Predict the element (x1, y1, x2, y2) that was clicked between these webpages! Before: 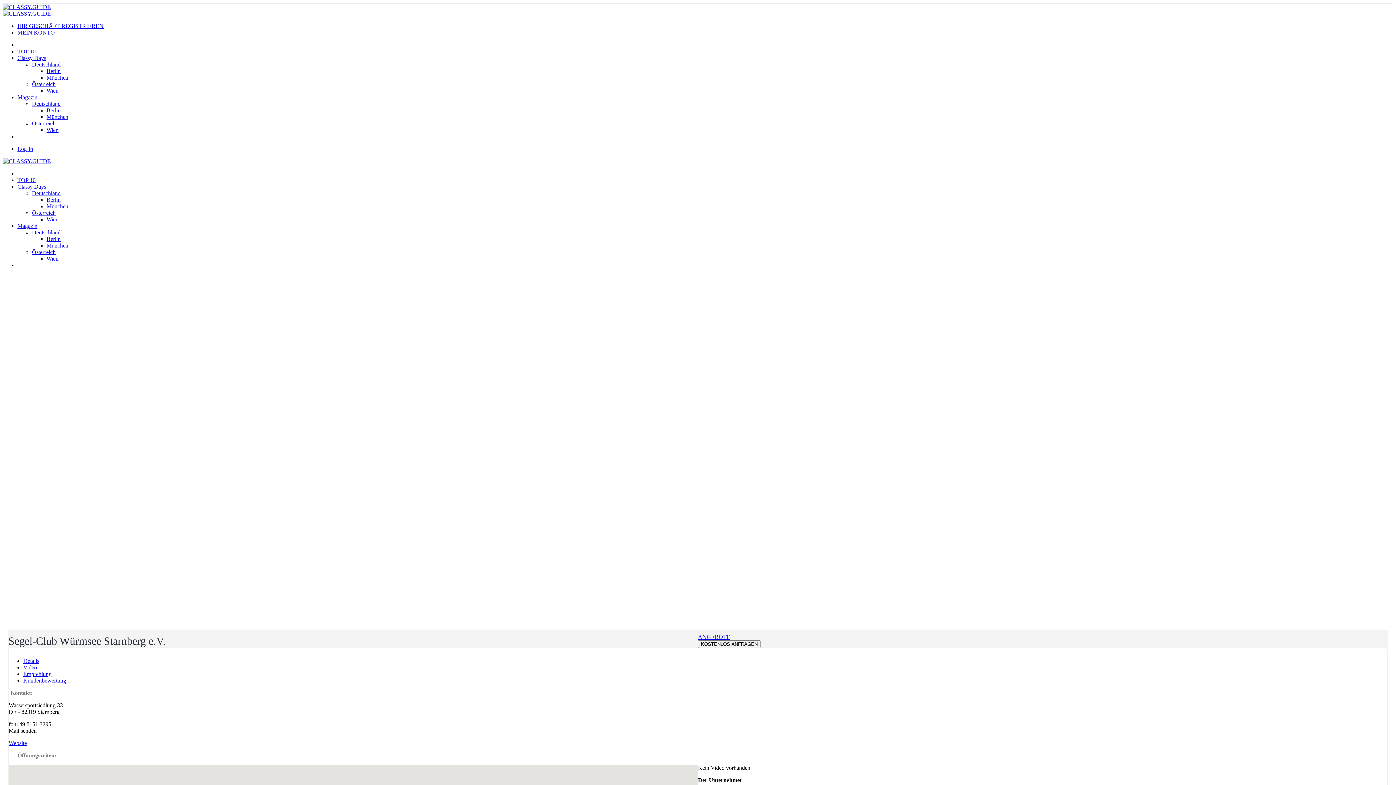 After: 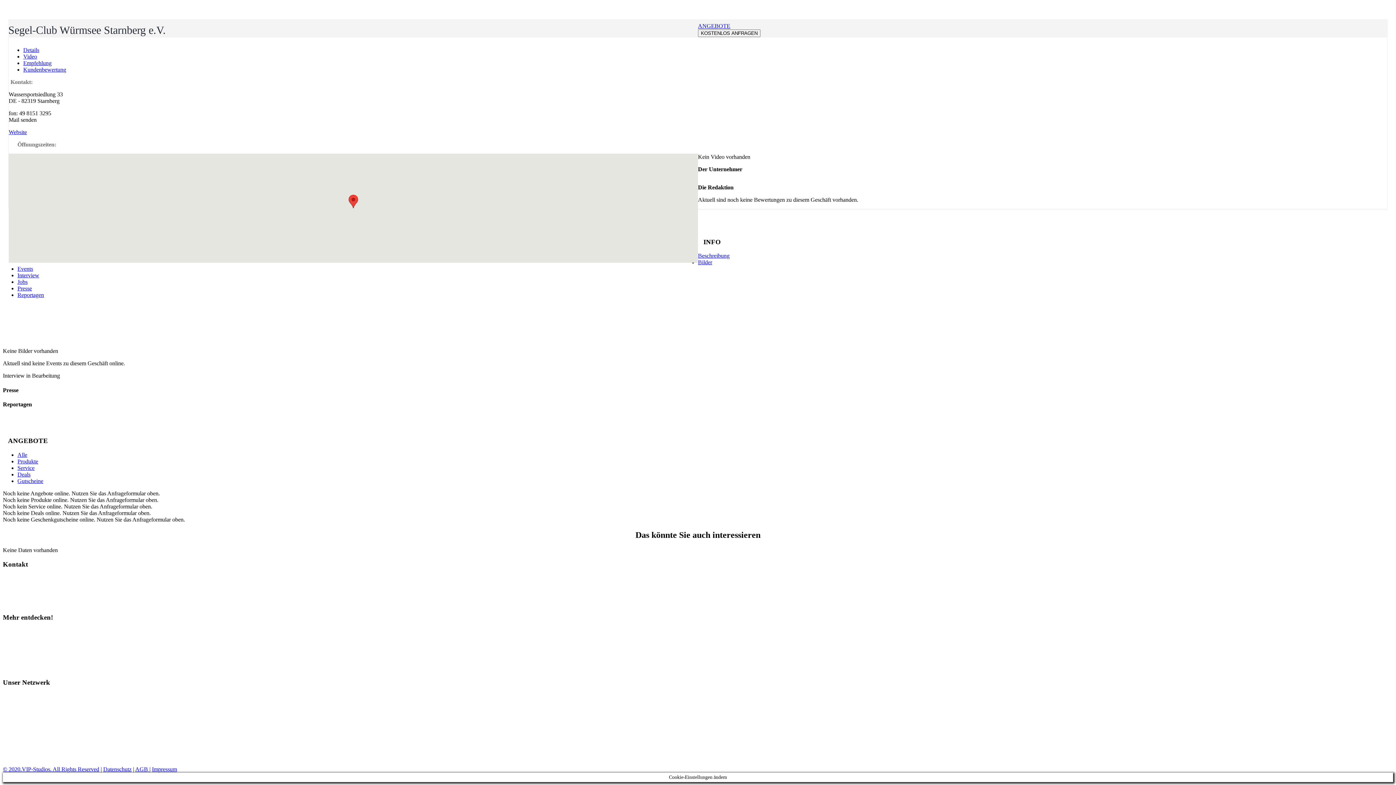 Action: label: Empfehlung bbox: (23, 671, 51, 677)